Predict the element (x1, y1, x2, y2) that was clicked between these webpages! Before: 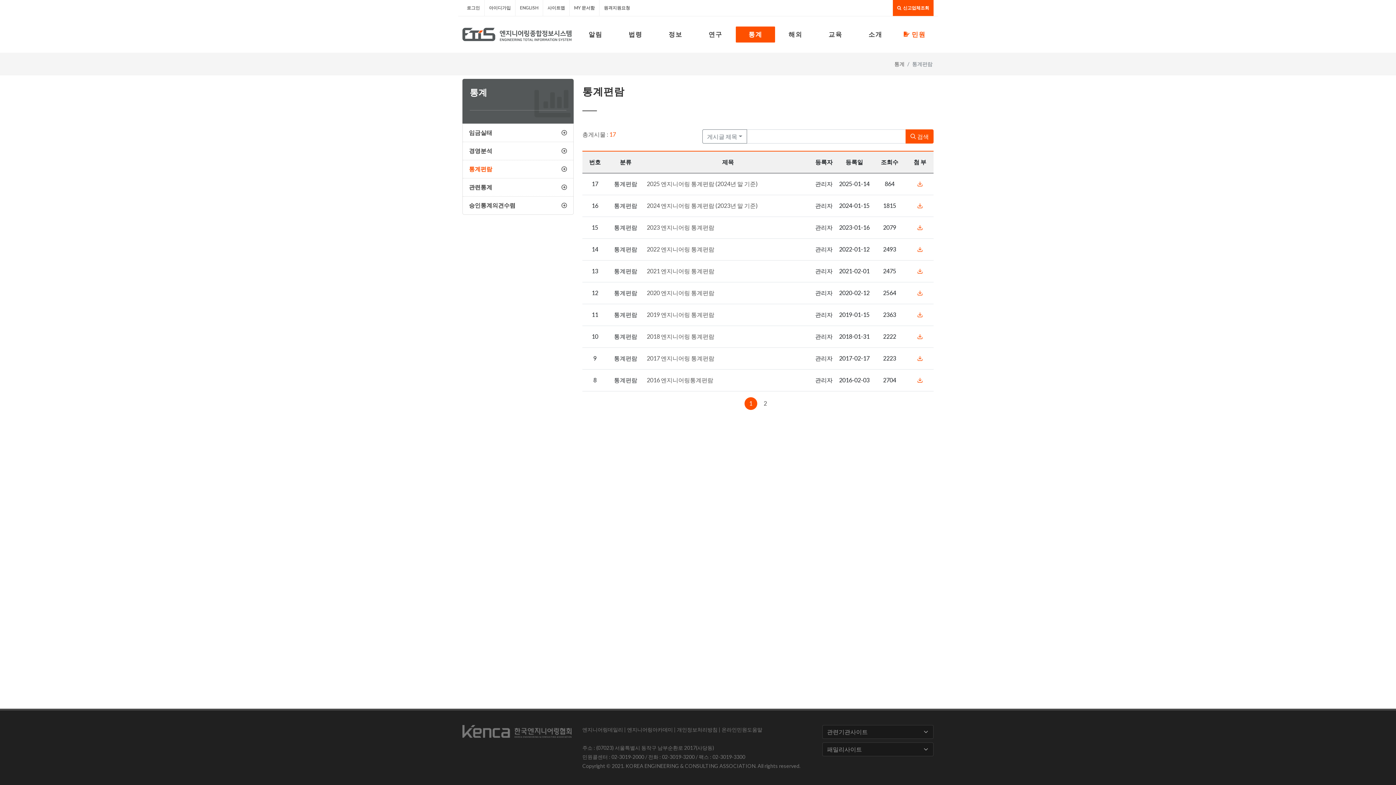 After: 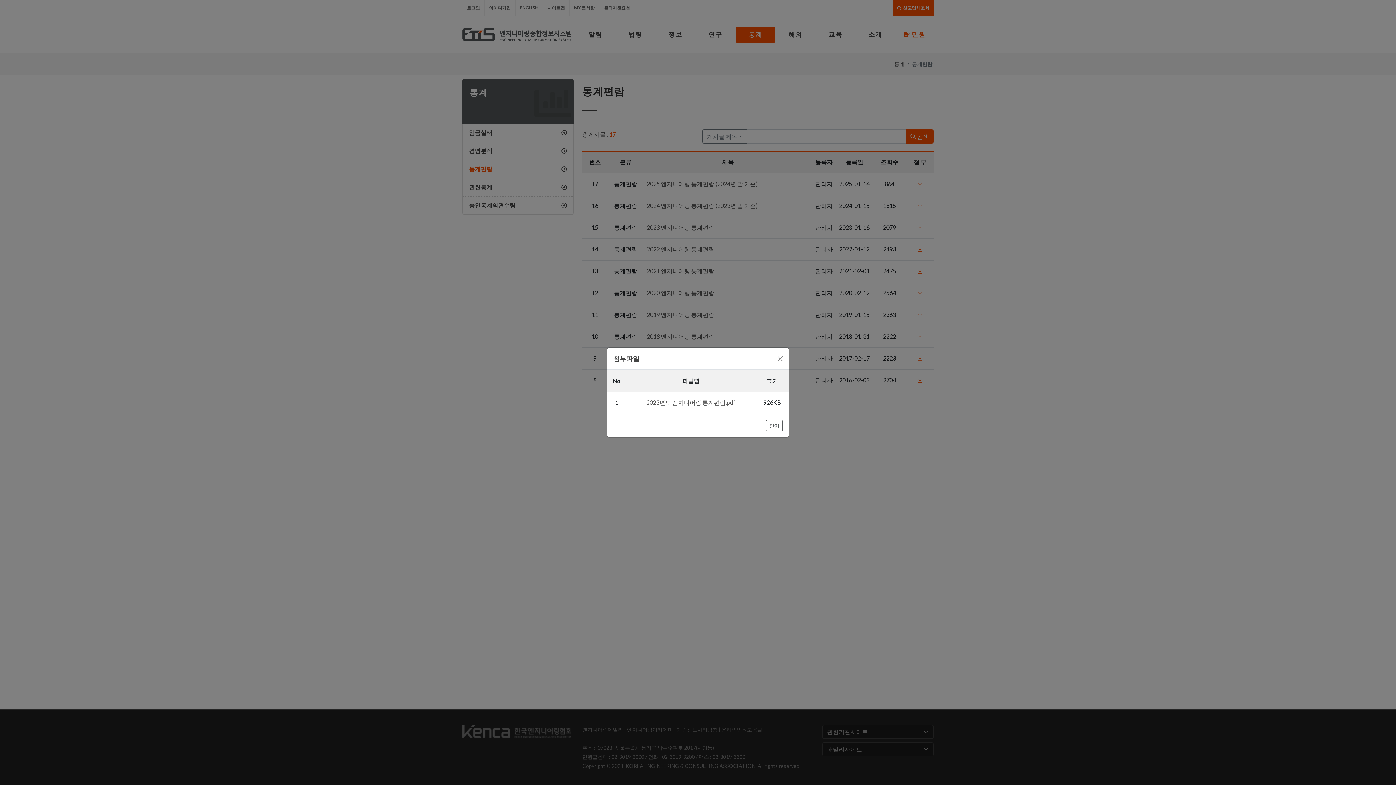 Action: bbox: (917, 224, 923, 231)